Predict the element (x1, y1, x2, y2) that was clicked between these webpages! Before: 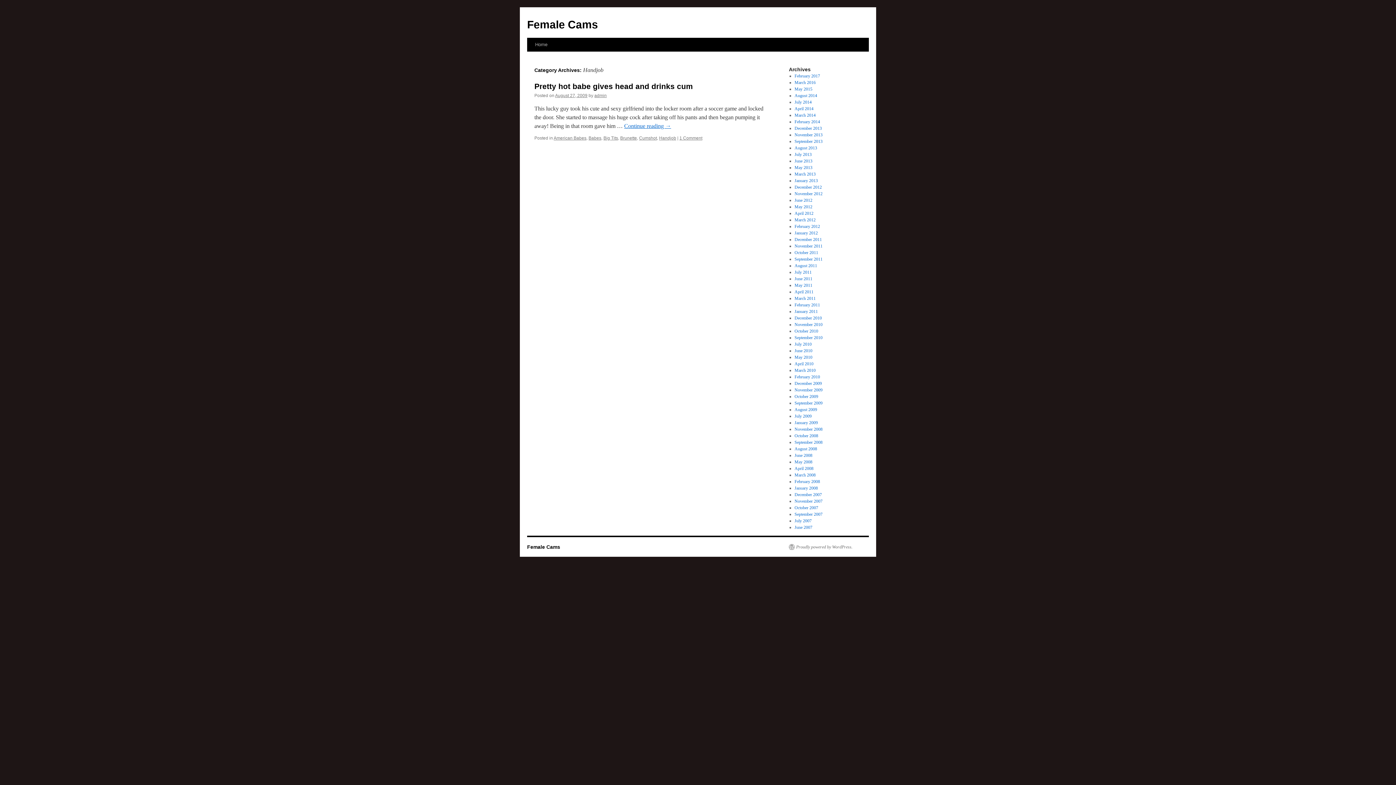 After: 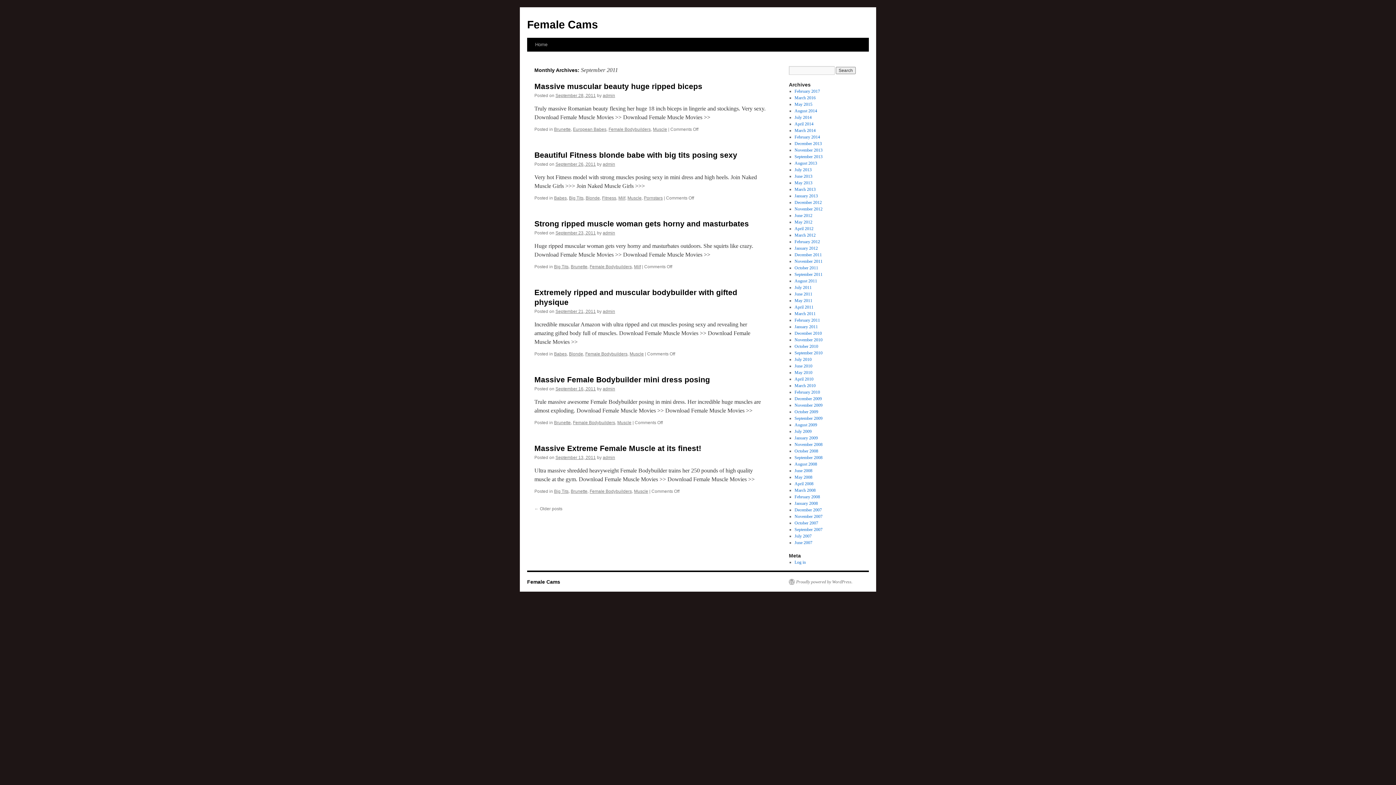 Action: bbox: (794, 256, 822, 261) label: September 2011